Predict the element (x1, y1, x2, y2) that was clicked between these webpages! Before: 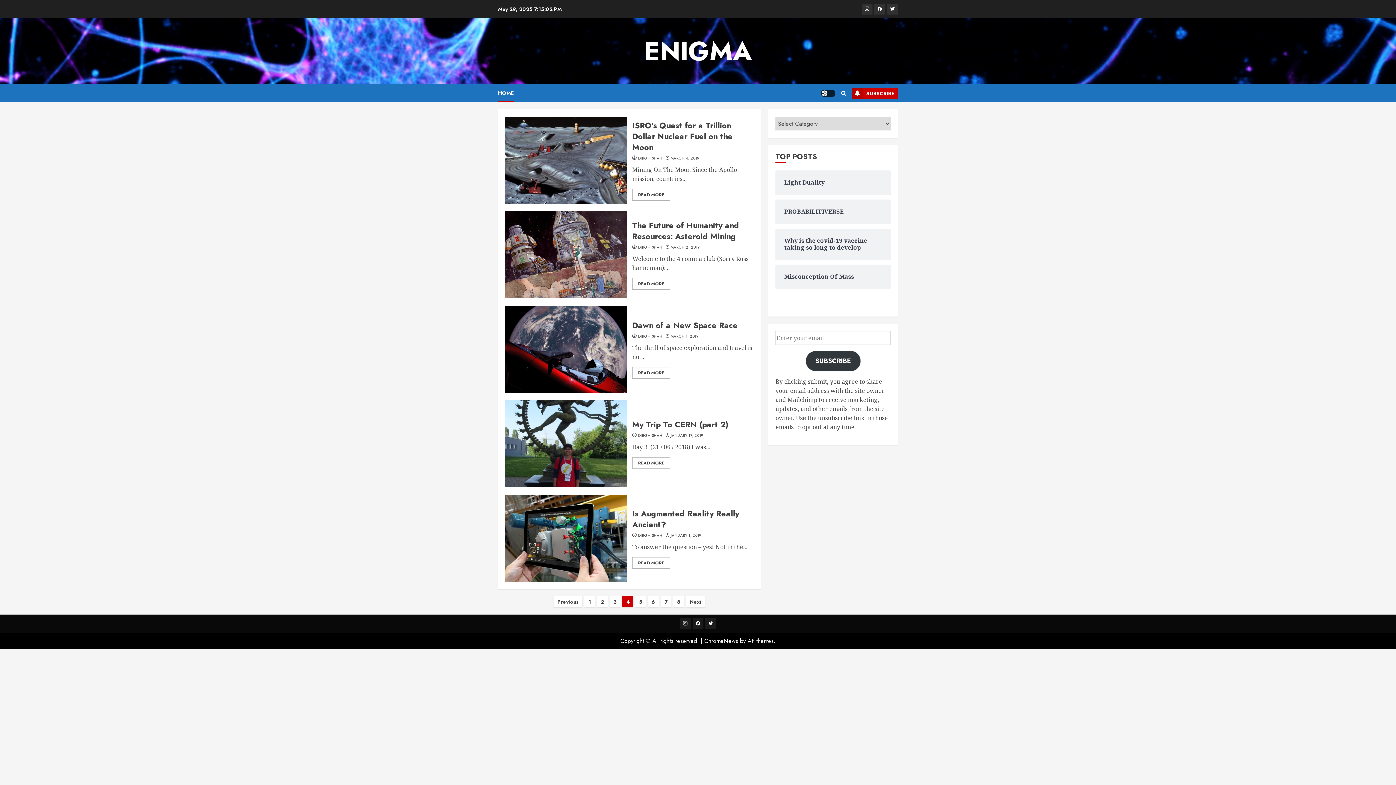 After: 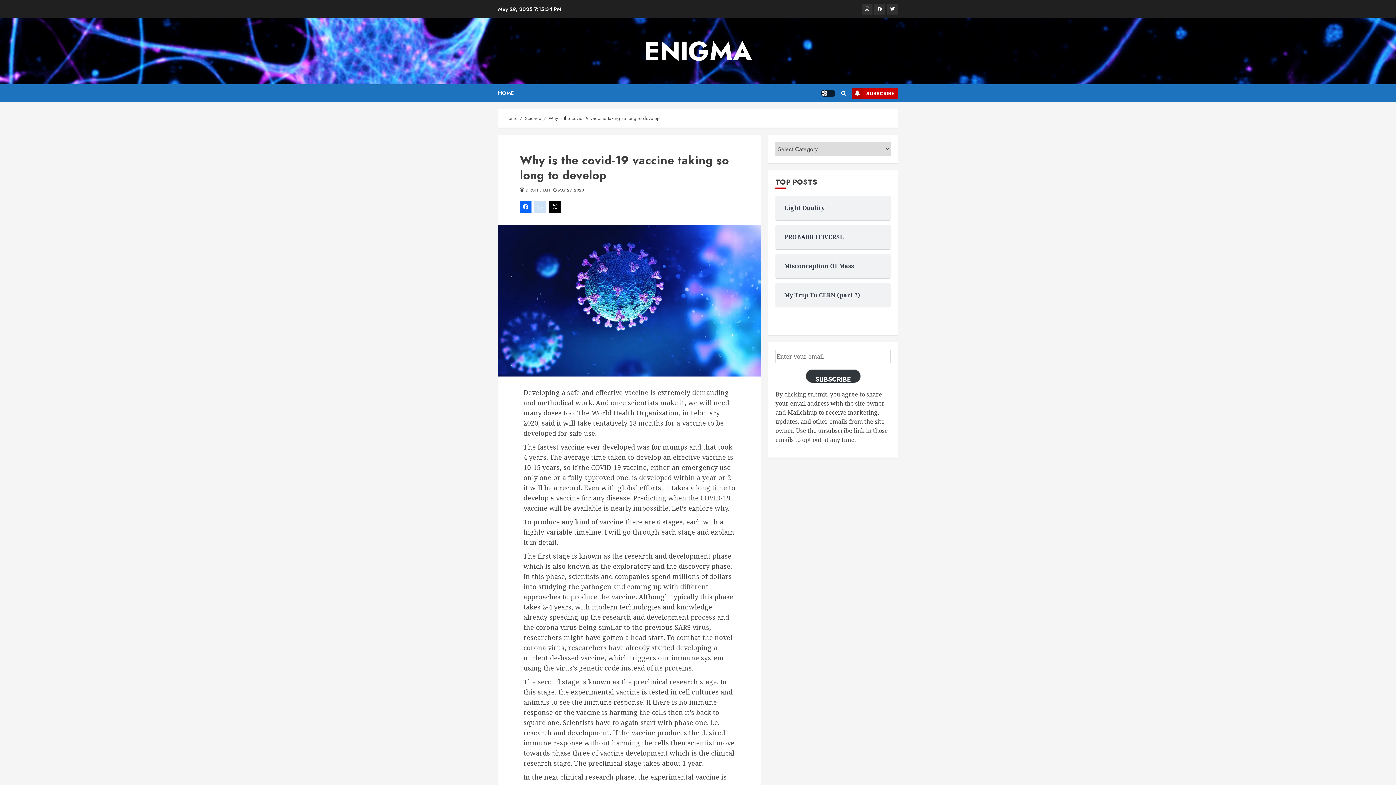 Action: bbox: (784, 237, 882, 251) label: Why is the covid-19 vaccine taking so long to develop